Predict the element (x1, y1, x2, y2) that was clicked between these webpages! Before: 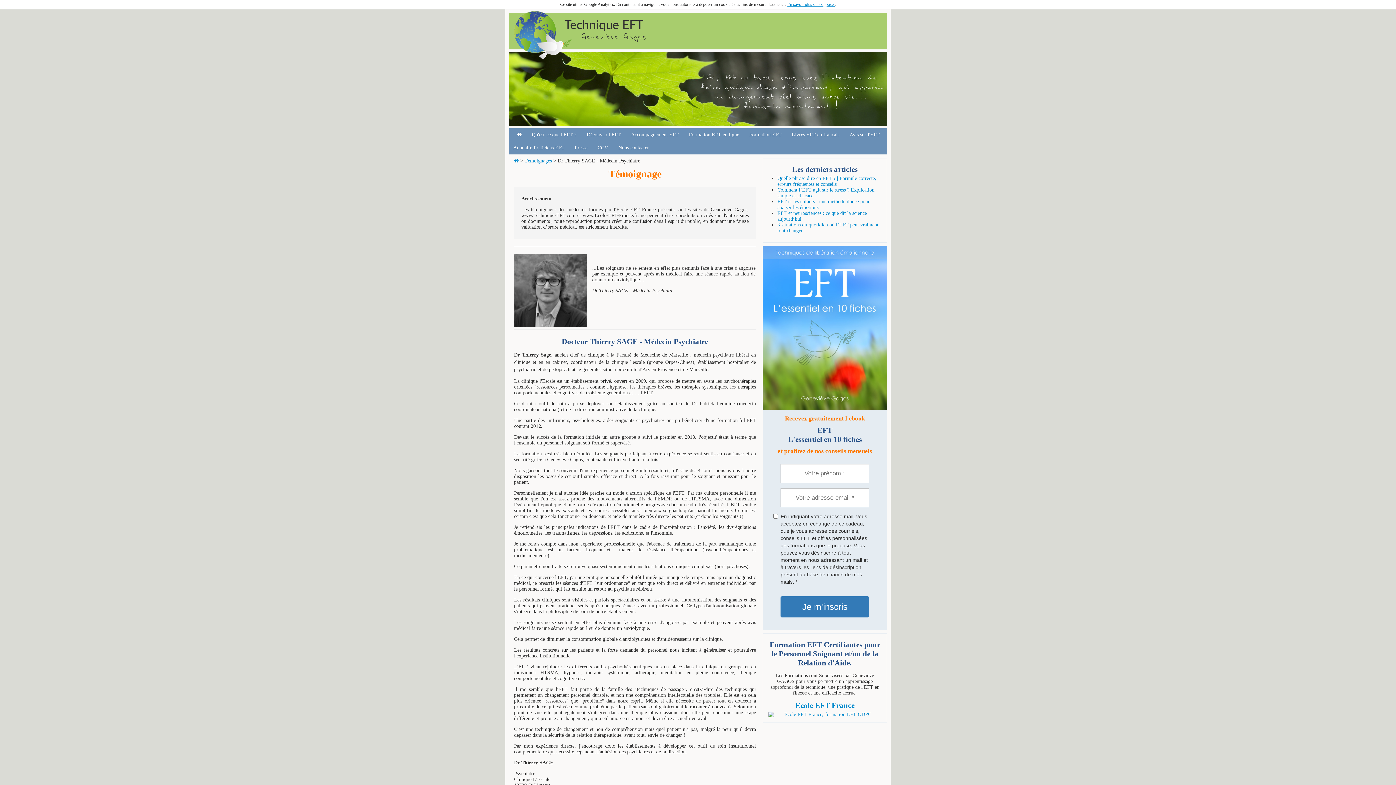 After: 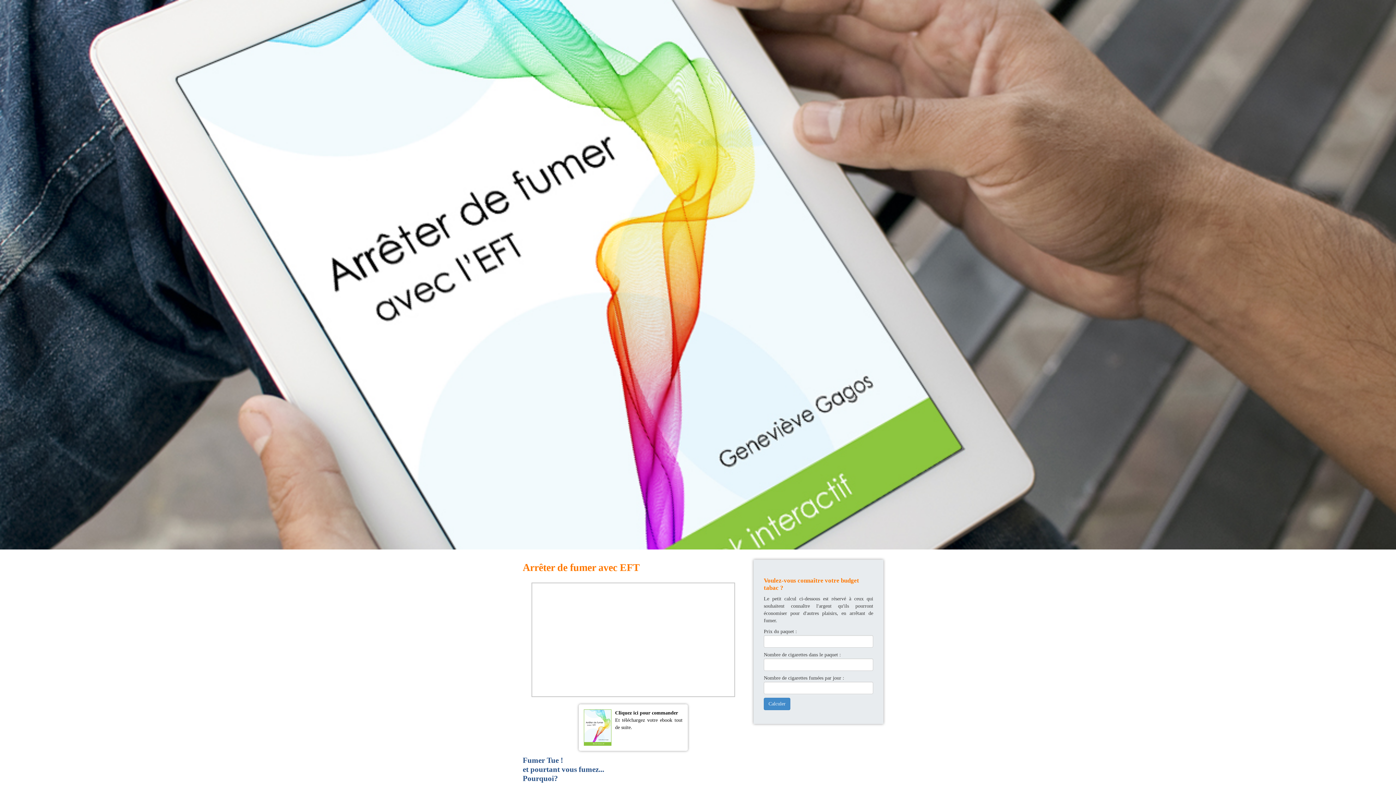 Action: bbox: (514, 158, 518, 163)